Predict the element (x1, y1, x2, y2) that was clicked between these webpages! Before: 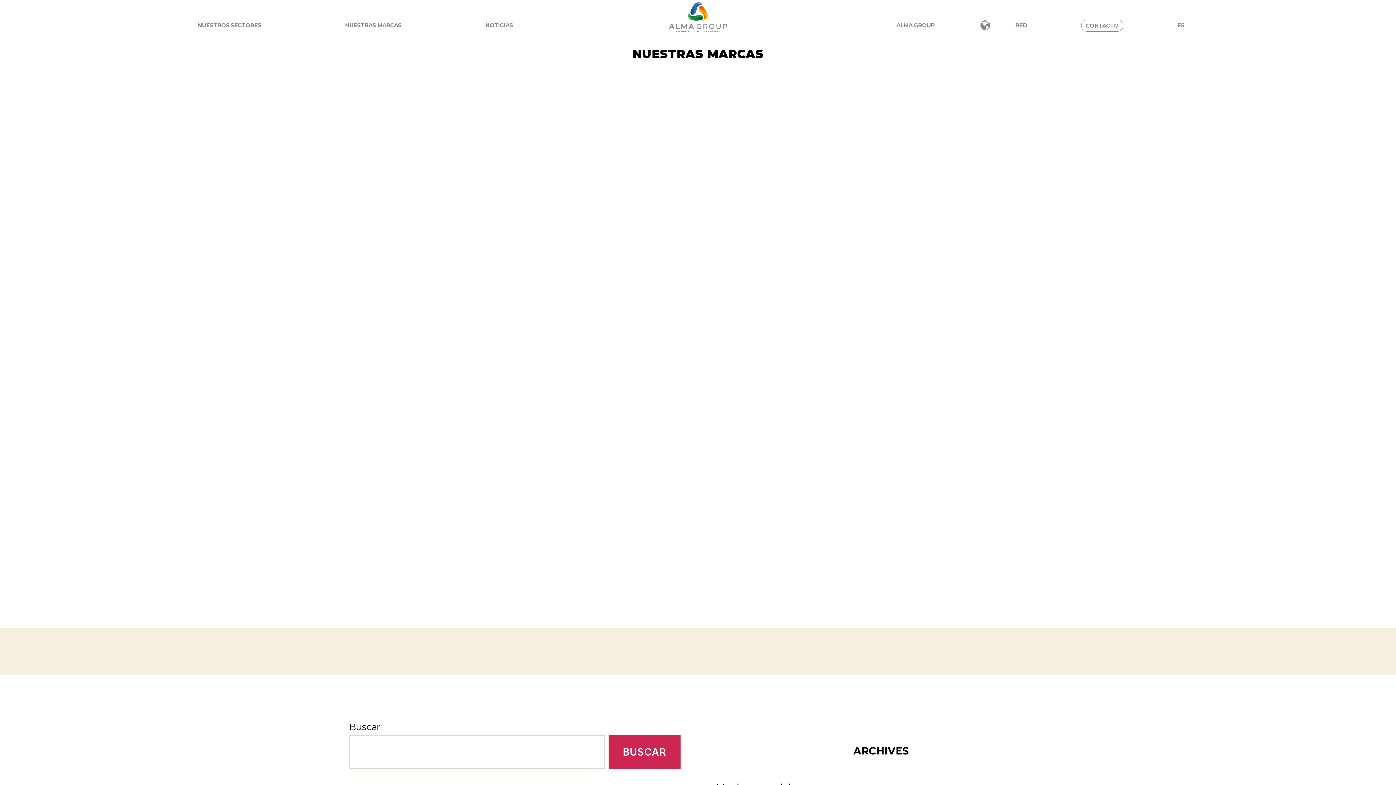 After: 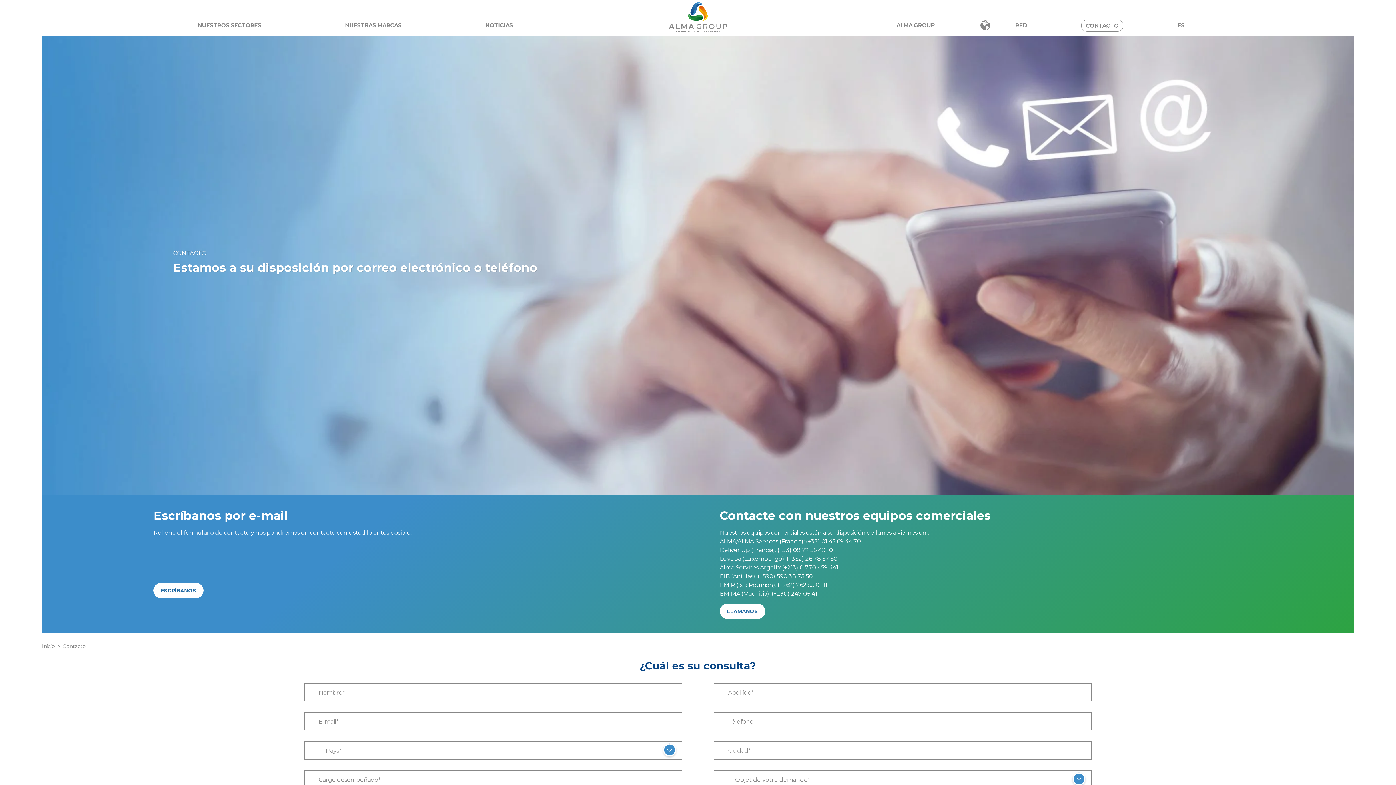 Action: bbox: (1086, 22, 1118, 28) label: CONTACTO